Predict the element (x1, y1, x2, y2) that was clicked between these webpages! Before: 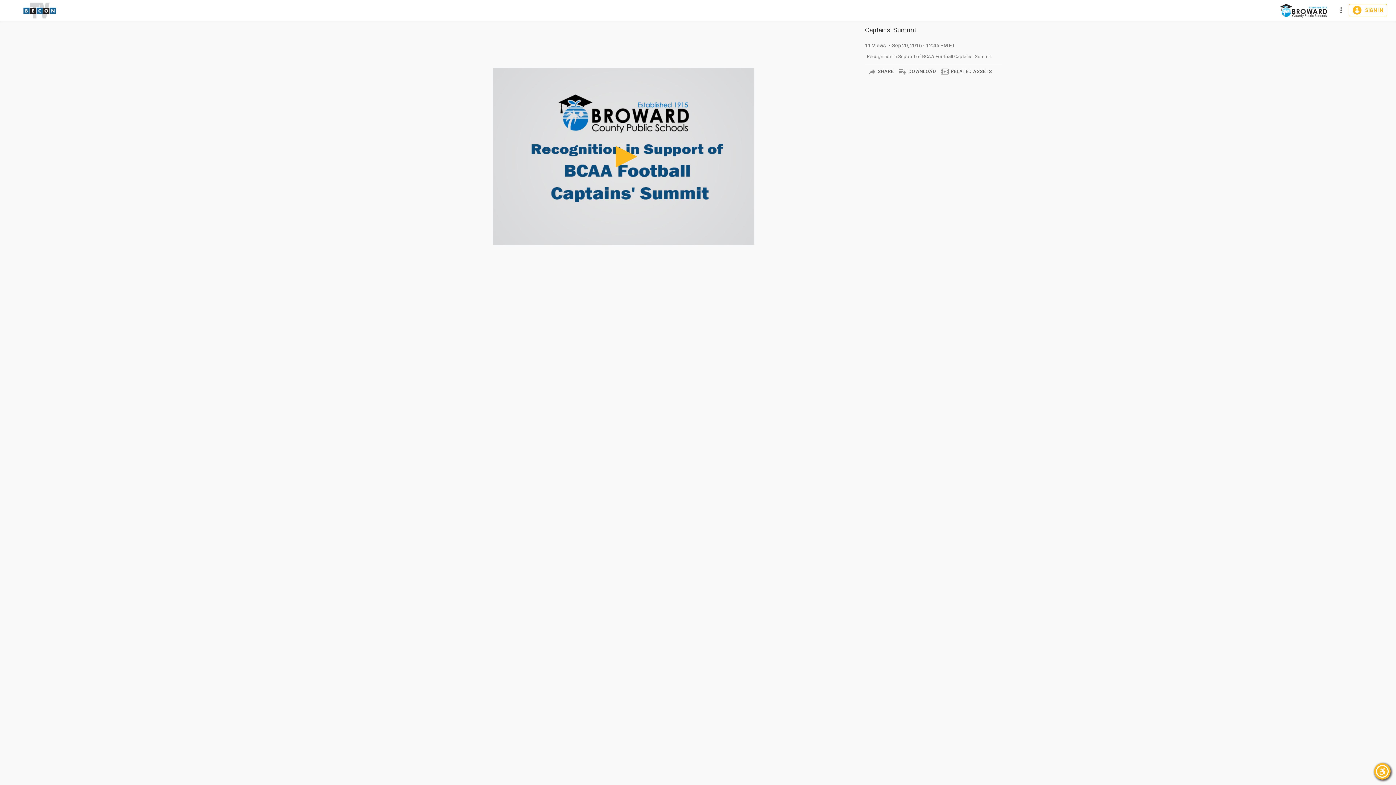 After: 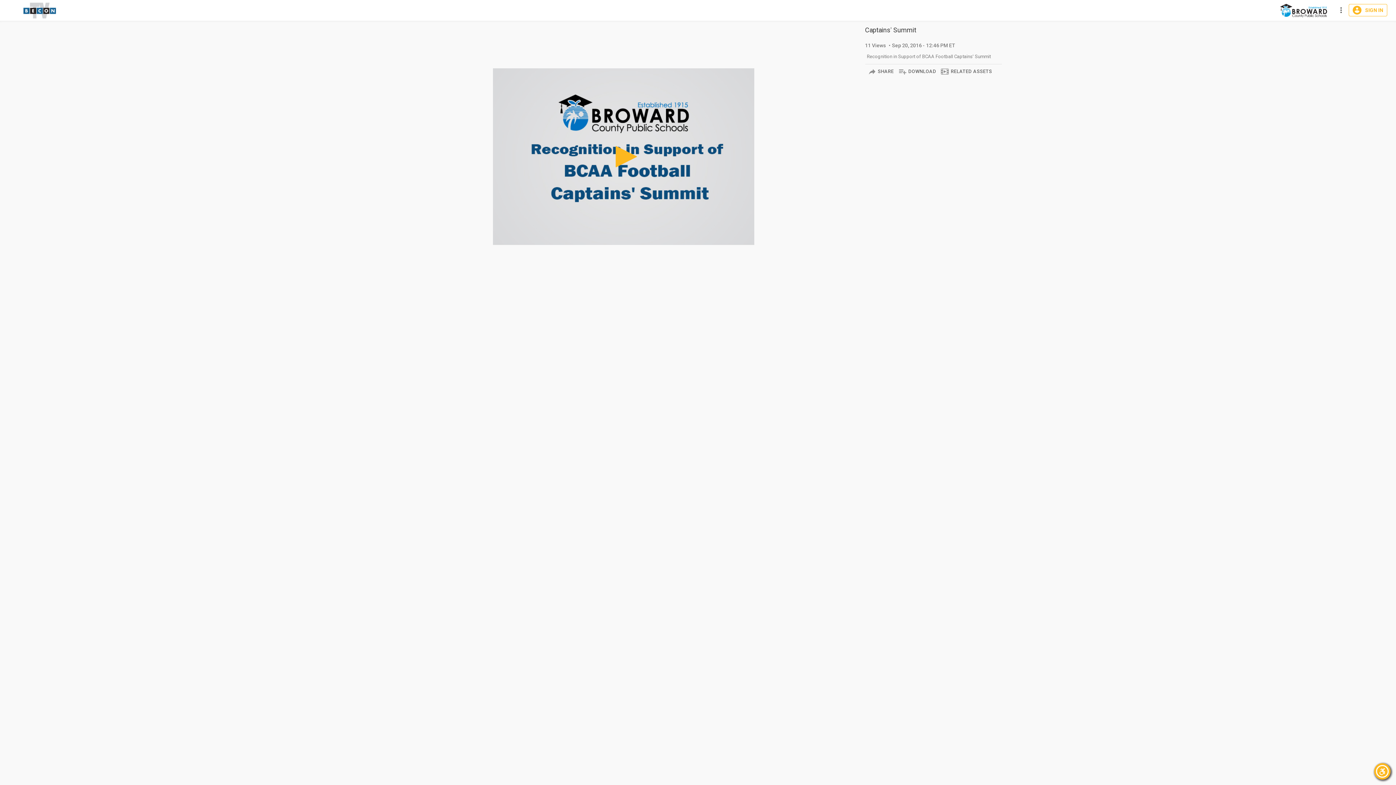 Action: bbox: (1279, 0, 1330, 20)